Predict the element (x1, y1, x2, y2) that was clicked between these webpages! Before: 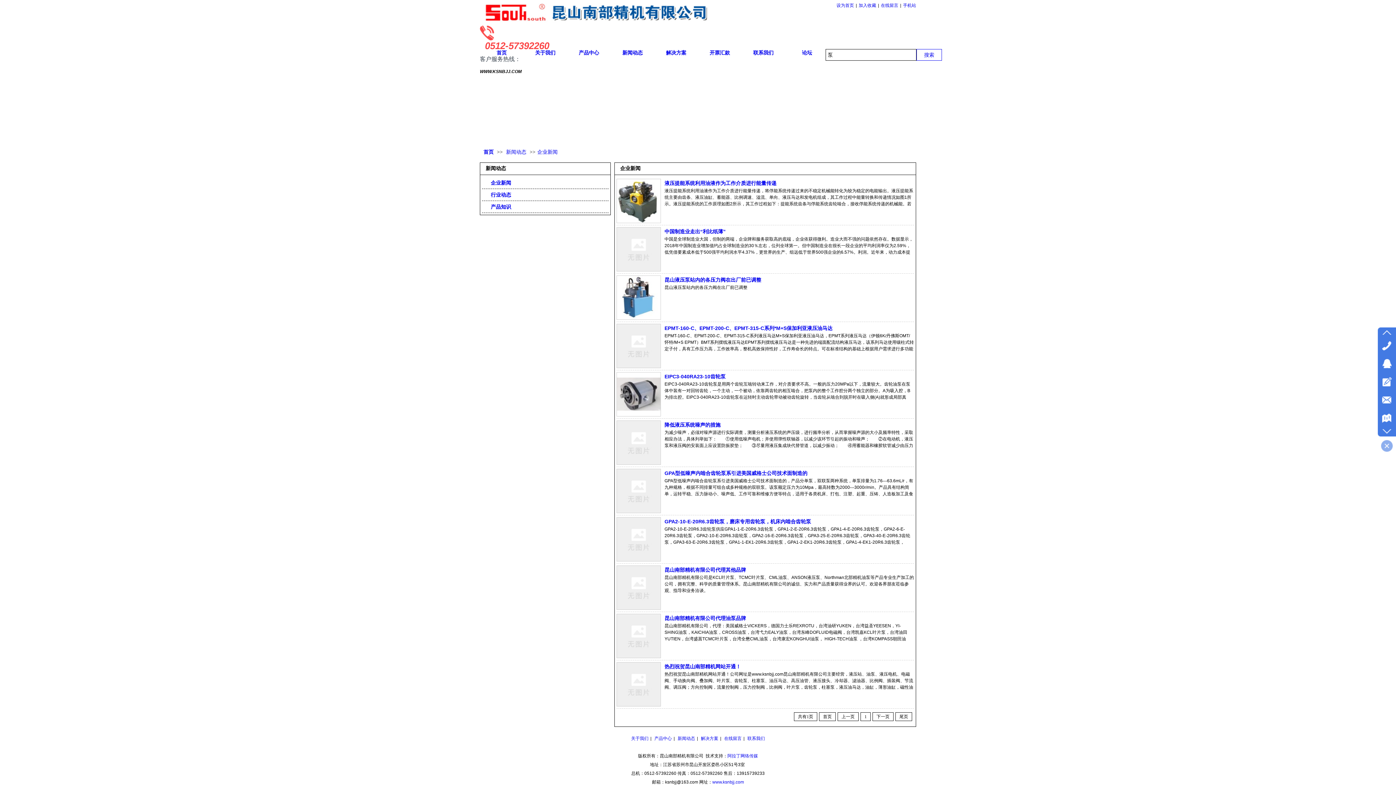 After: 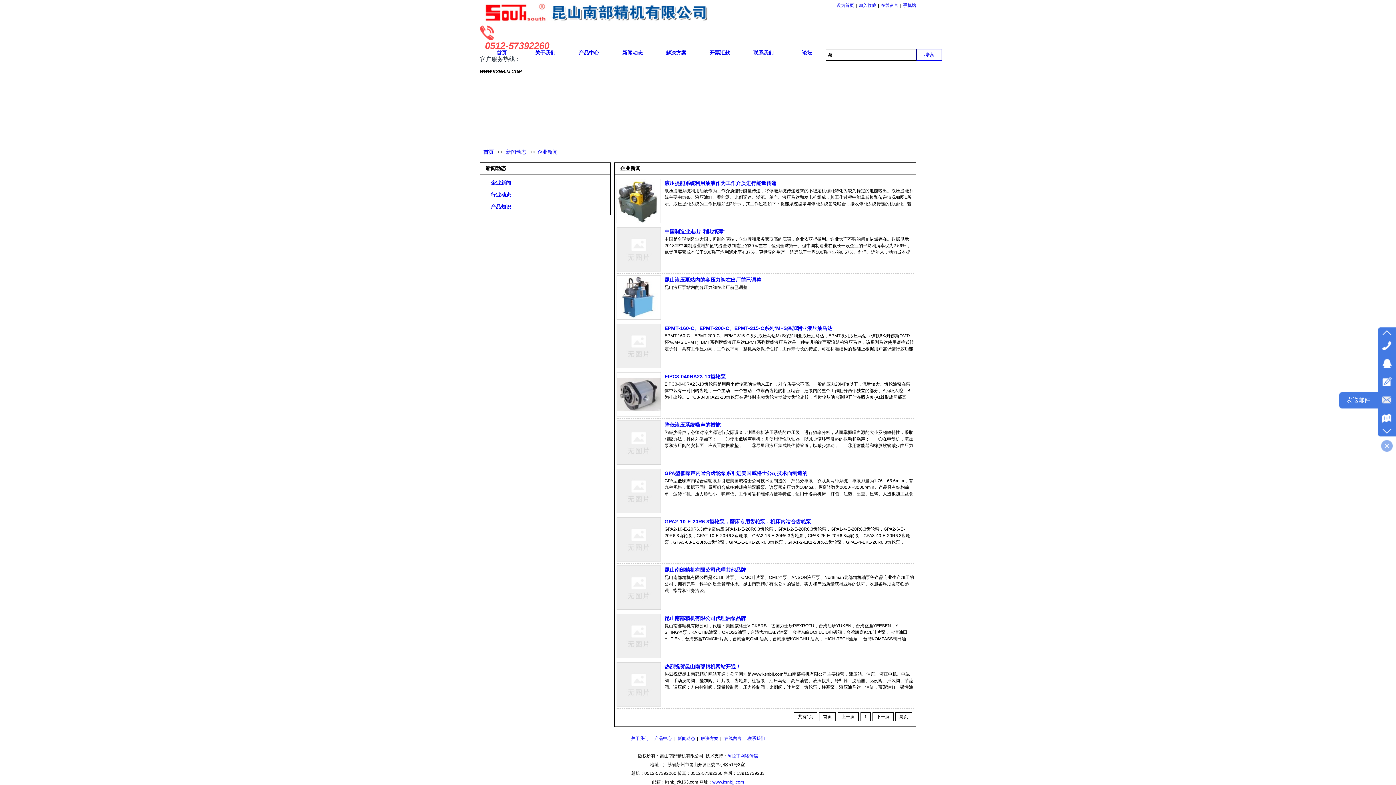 Action: bbox: (1382, 395, 1392, 404)